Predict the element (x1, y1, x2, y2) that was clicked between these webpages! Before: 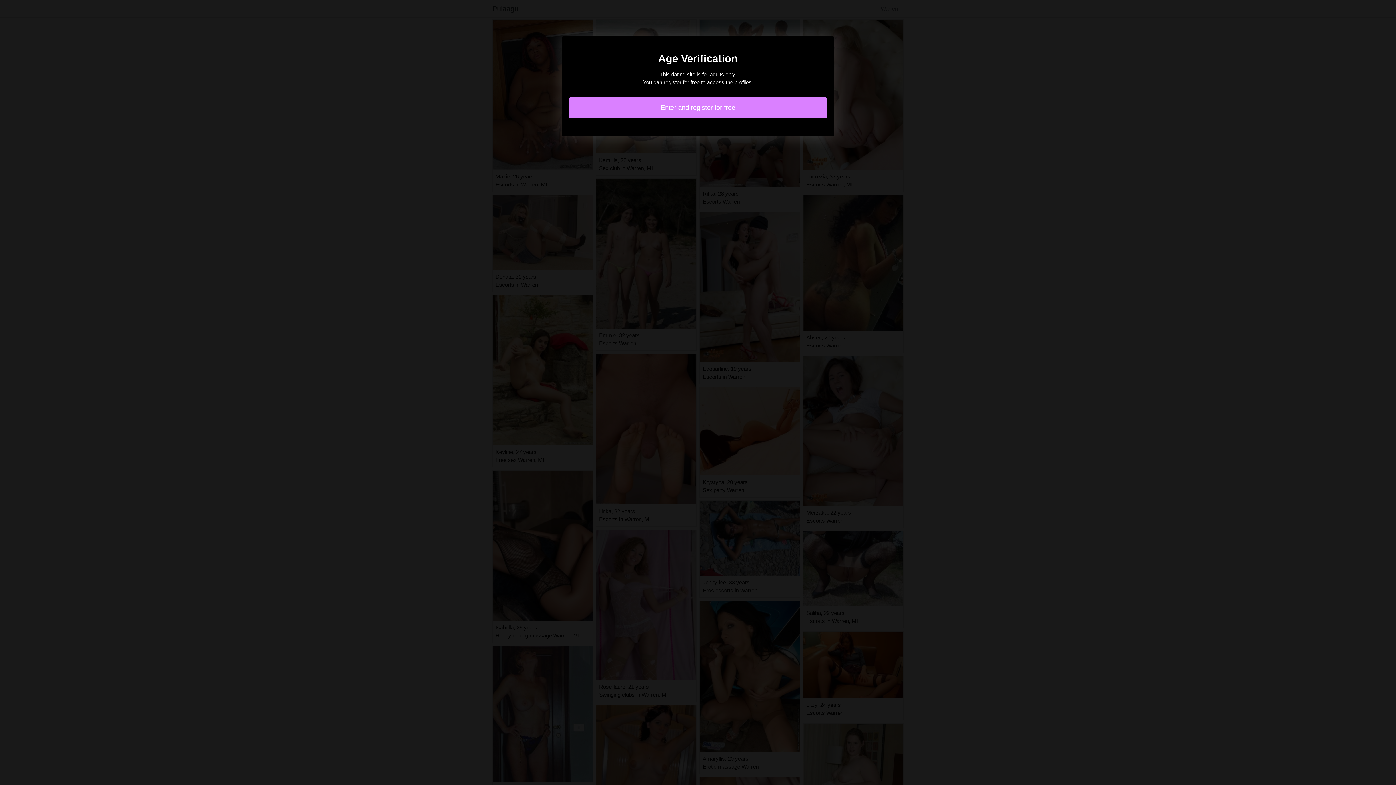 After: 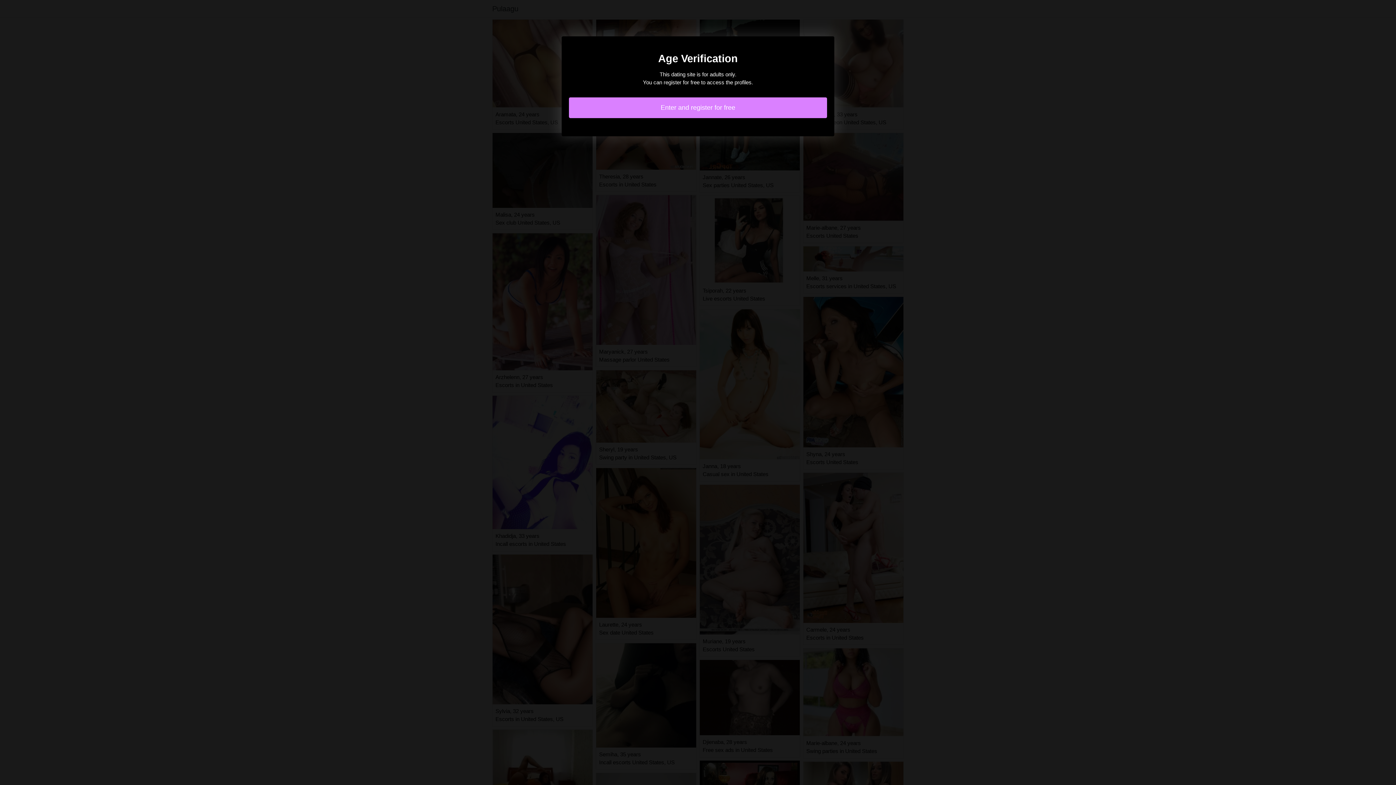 Action: label: Enter and register for free bbox: (569, 97, 827, 118)